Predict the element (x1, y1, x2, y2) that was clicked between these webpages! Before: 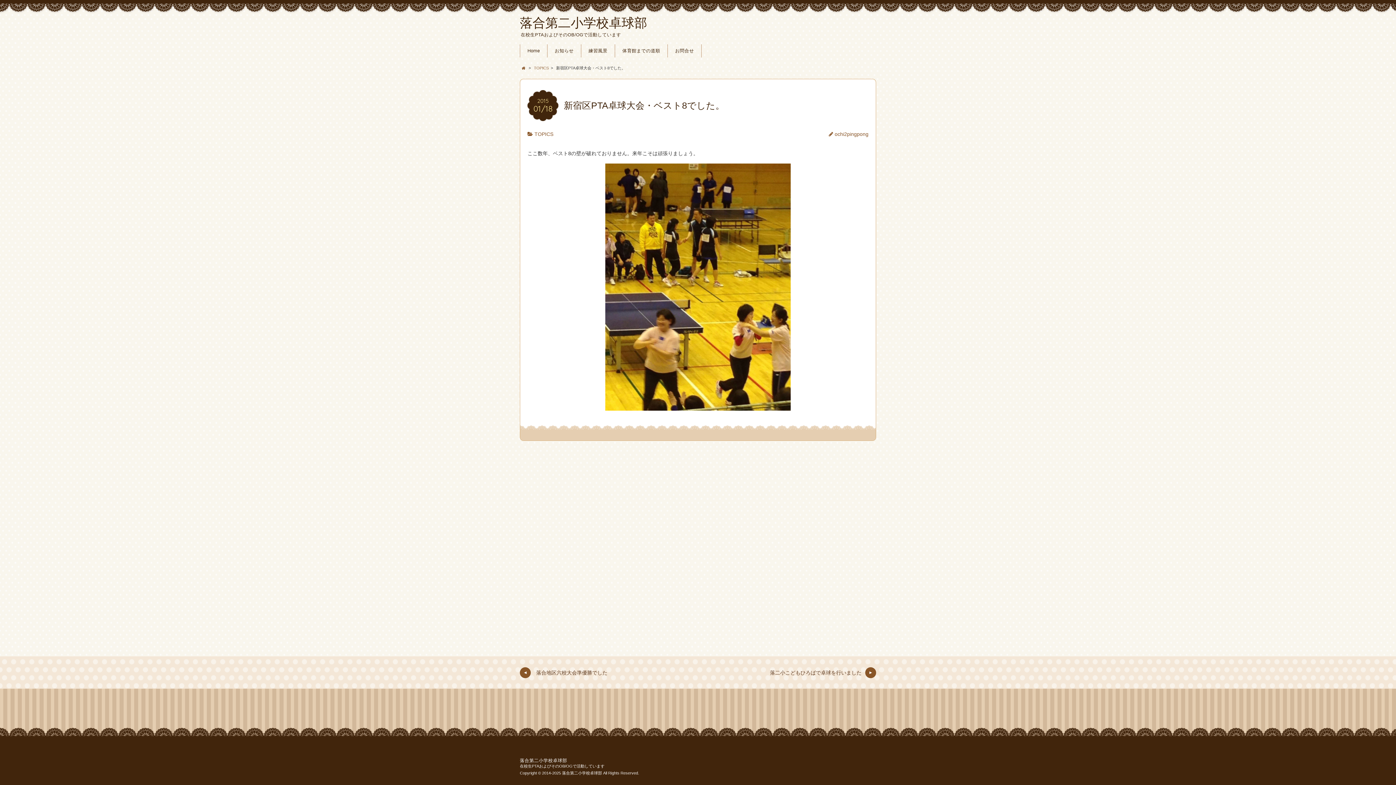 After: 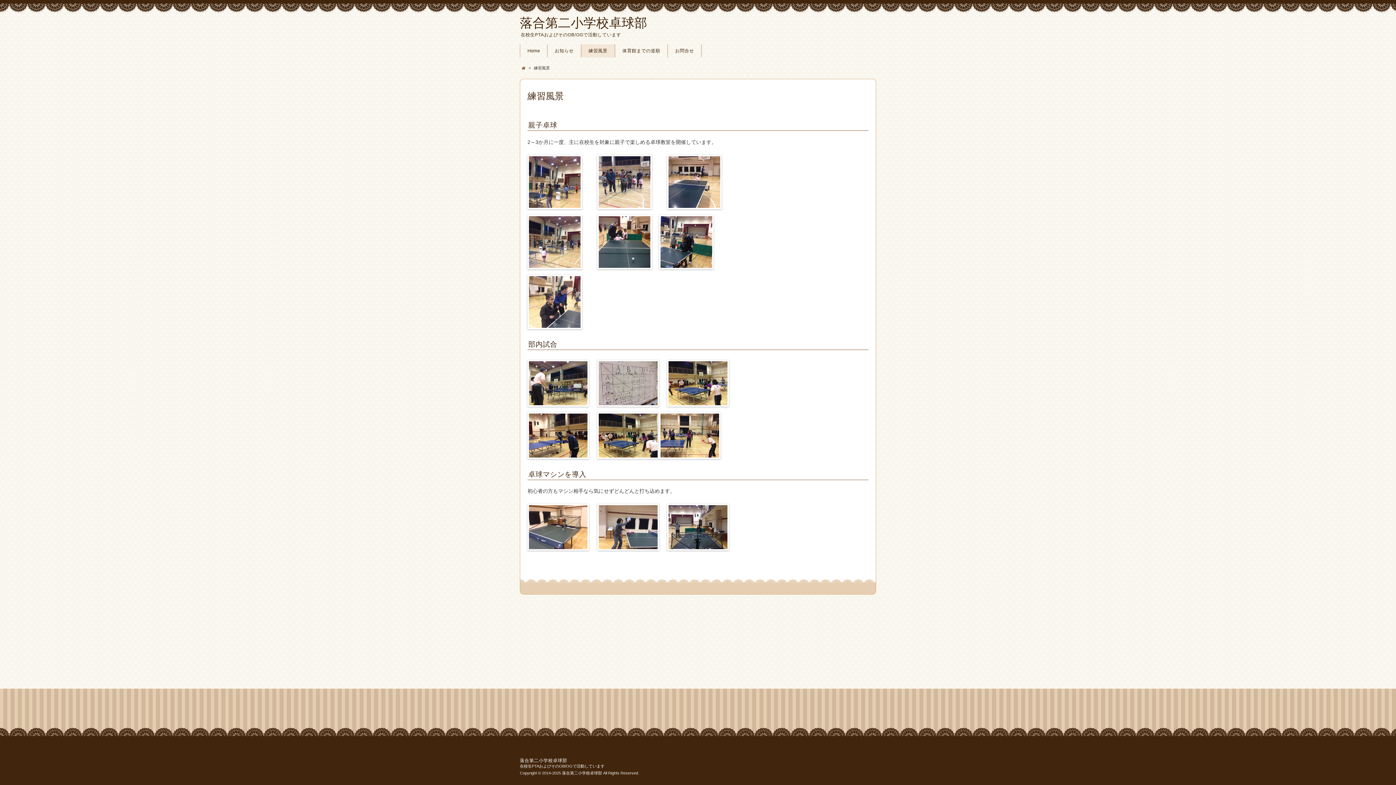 Action: bbox: (581, 44, 614, 57) label: 練習風景